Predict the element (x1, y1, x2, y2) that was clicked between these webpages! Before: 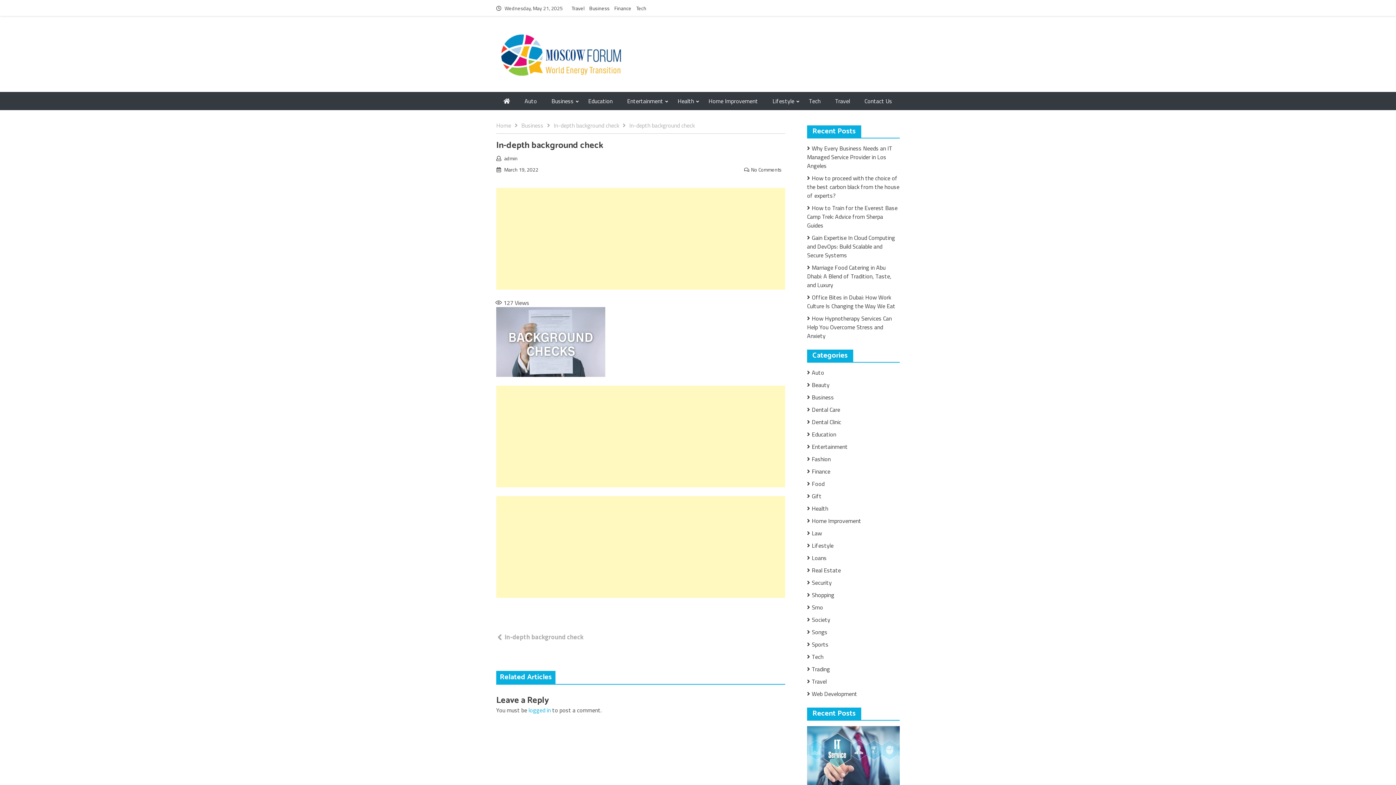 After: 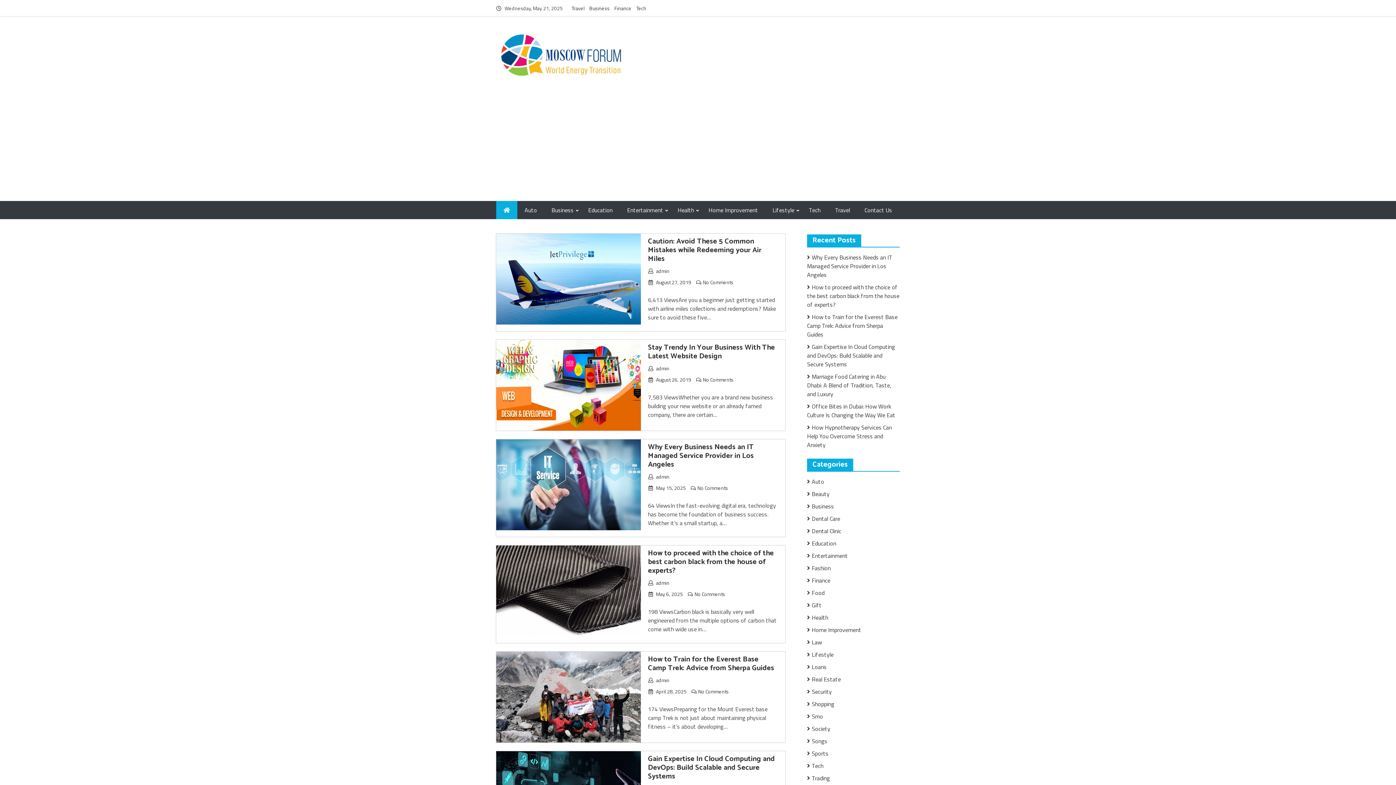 Action: bbox: (496, 92, 517, 110)